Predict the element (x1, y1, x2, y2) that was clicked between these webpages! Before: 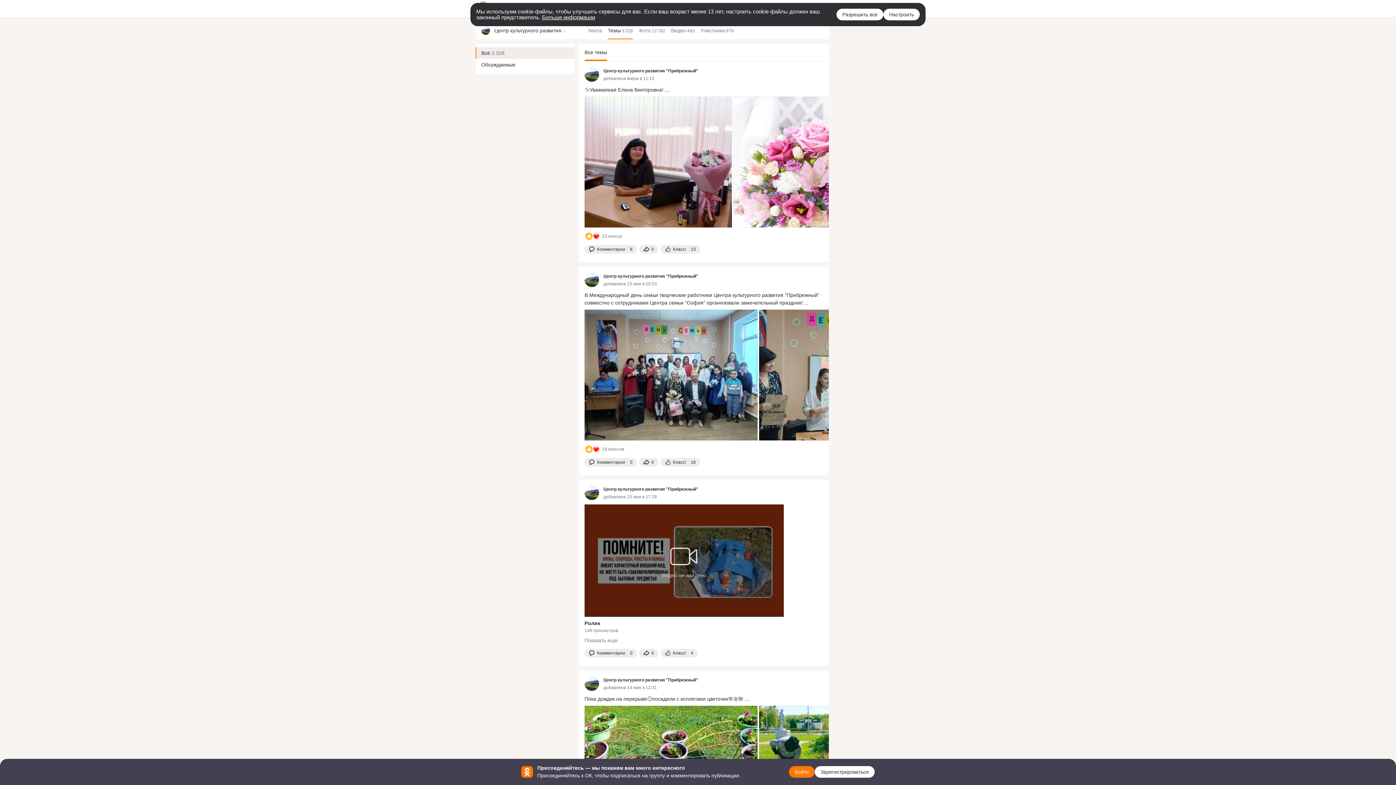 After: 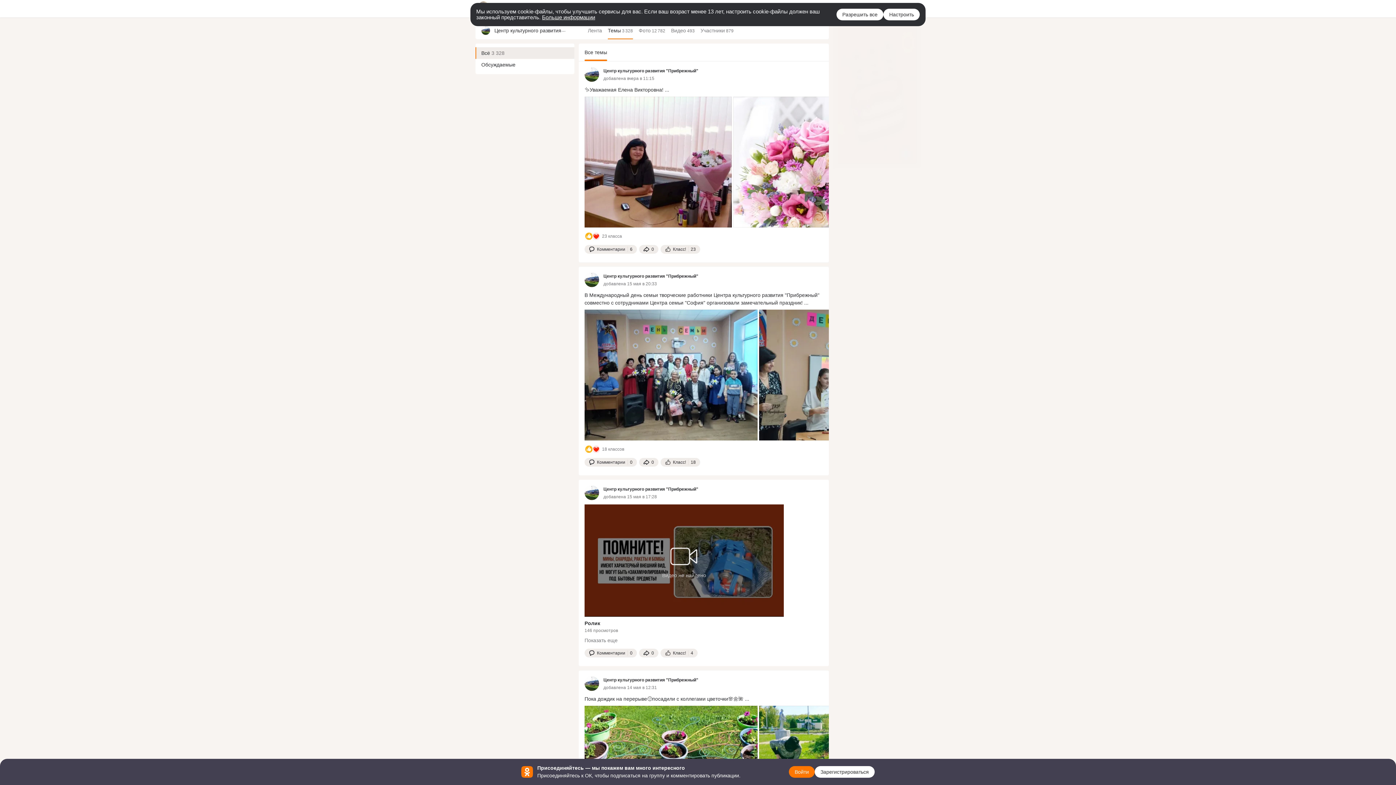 Action: label: Открыть топик bbox: (583, 291, 824, 306)